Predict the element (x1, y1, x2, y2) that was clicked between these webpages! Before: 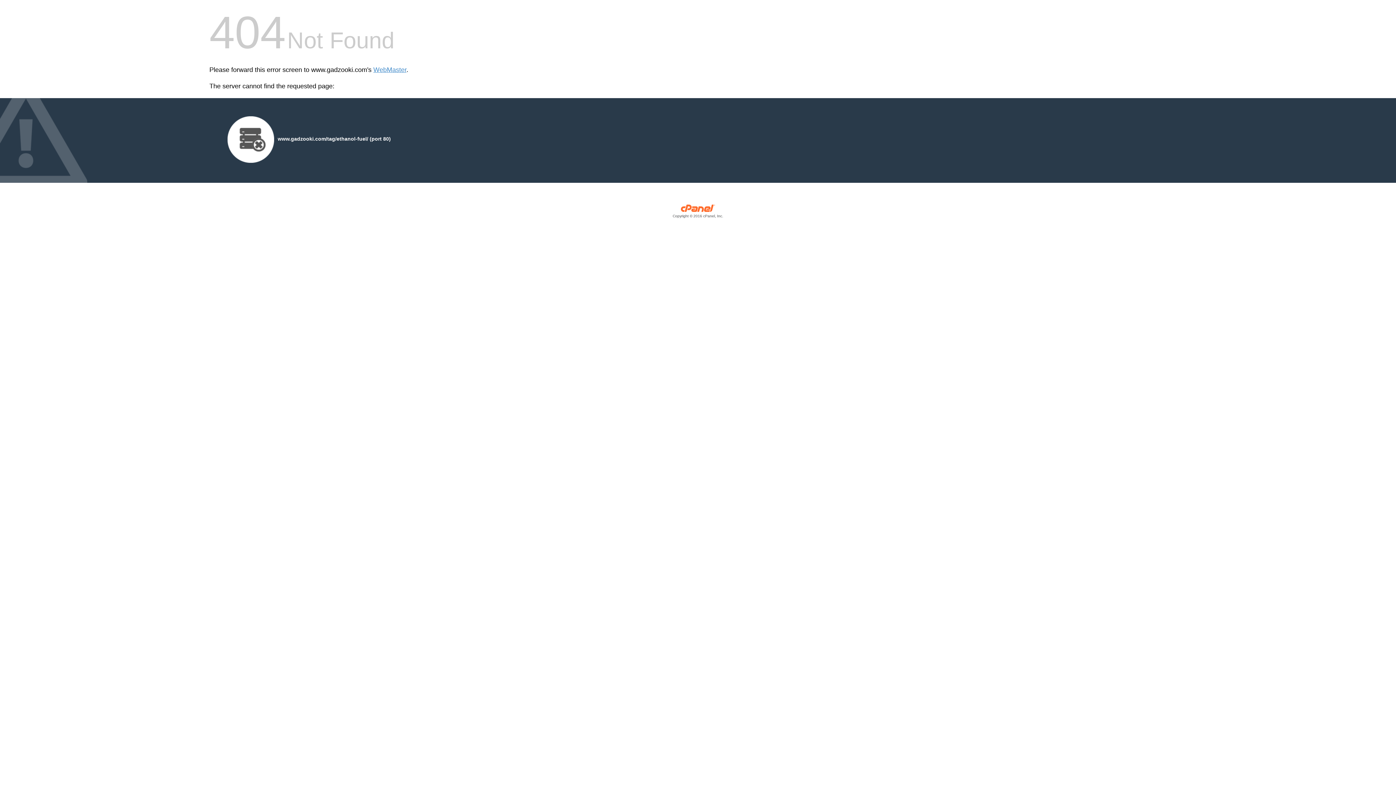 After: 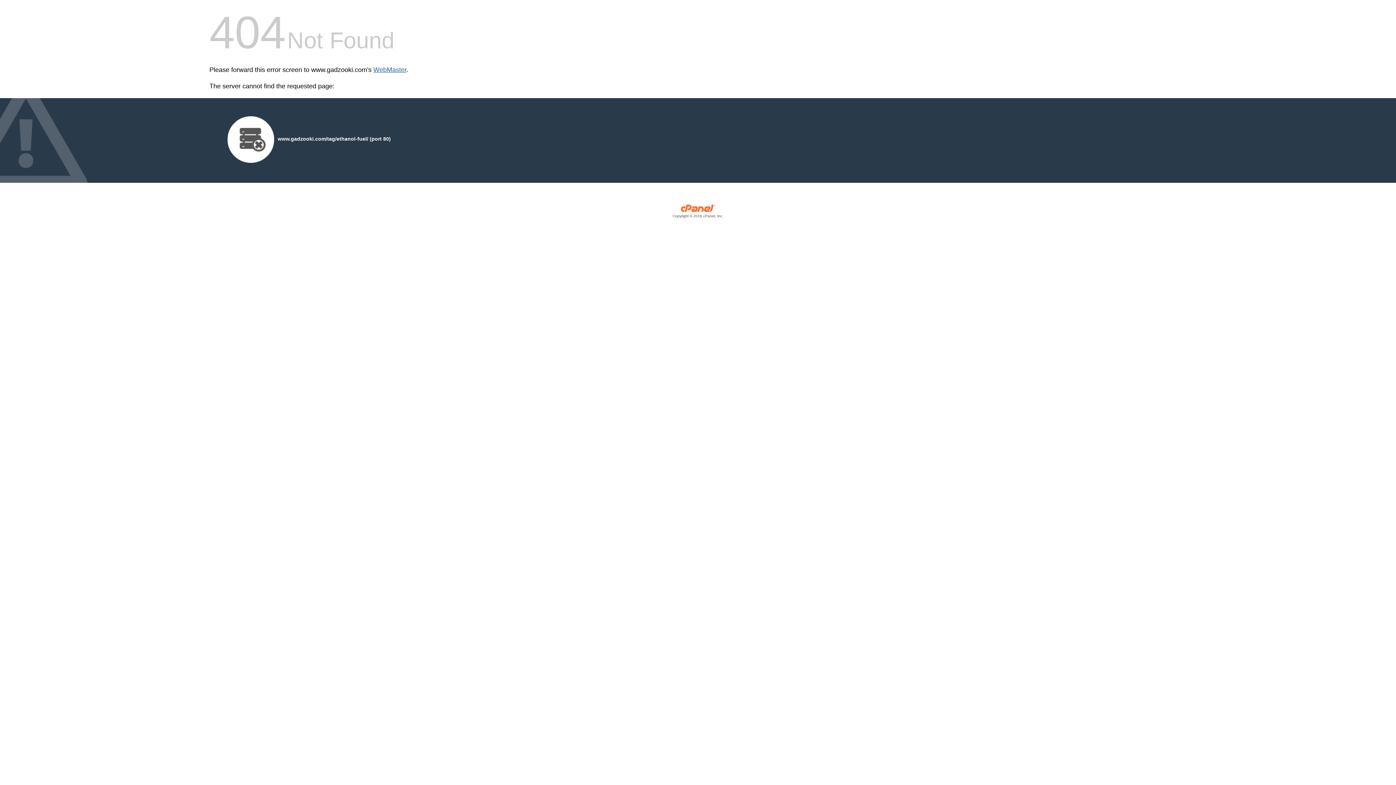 Action: label: WebMaster bbox: (373, 66, 406, 73)